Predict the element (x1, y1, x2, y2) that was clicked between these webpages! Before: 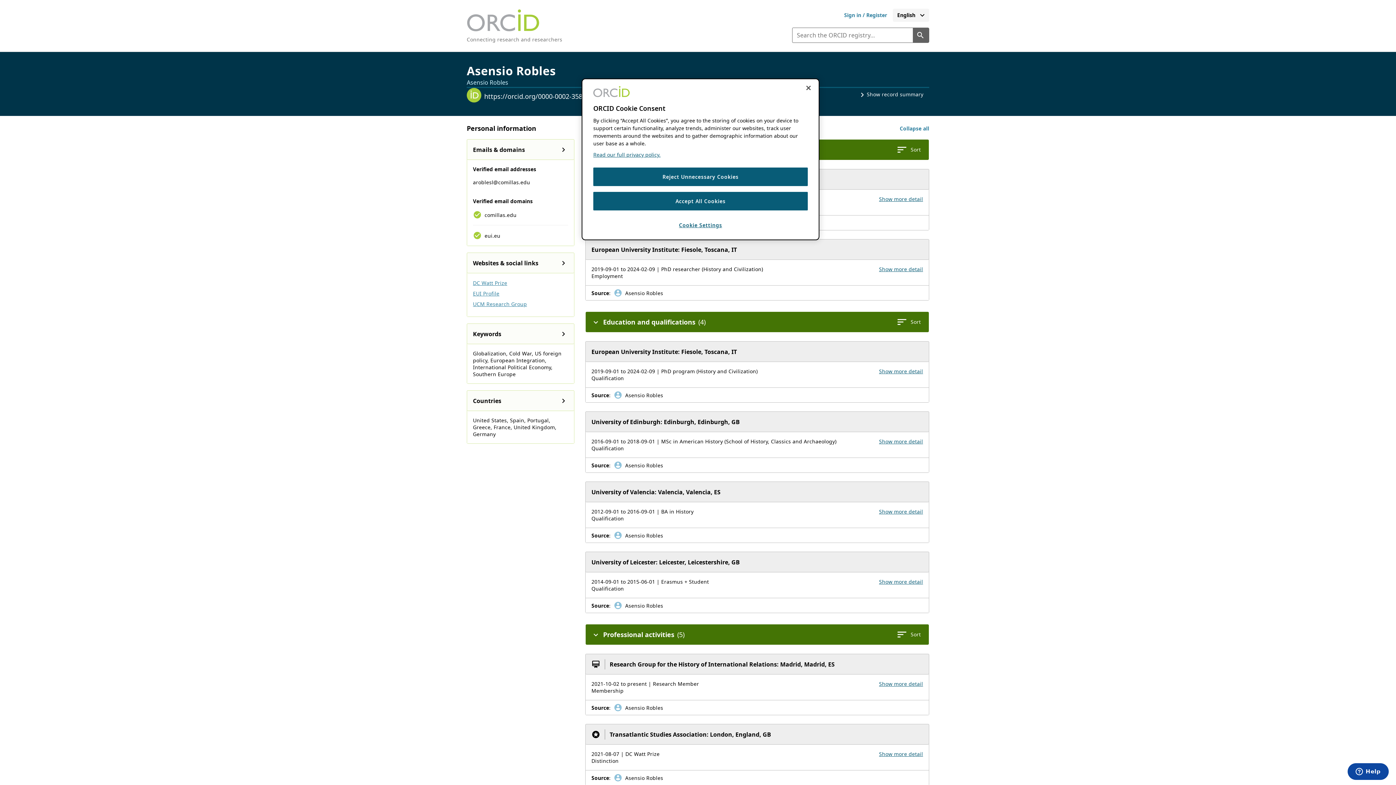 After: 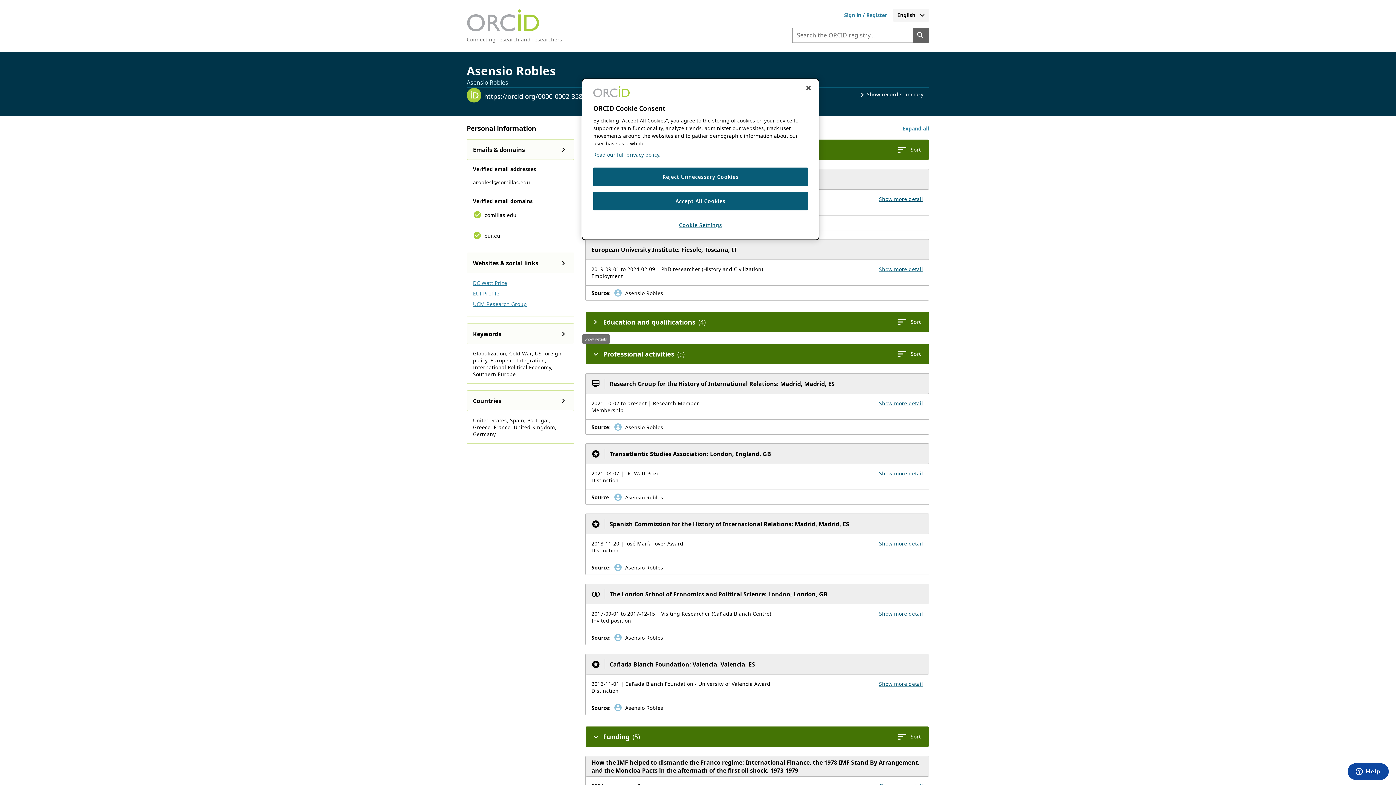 Action: bbox: (588, 314, 603, 329) label: Collapse the Education and qualifications section